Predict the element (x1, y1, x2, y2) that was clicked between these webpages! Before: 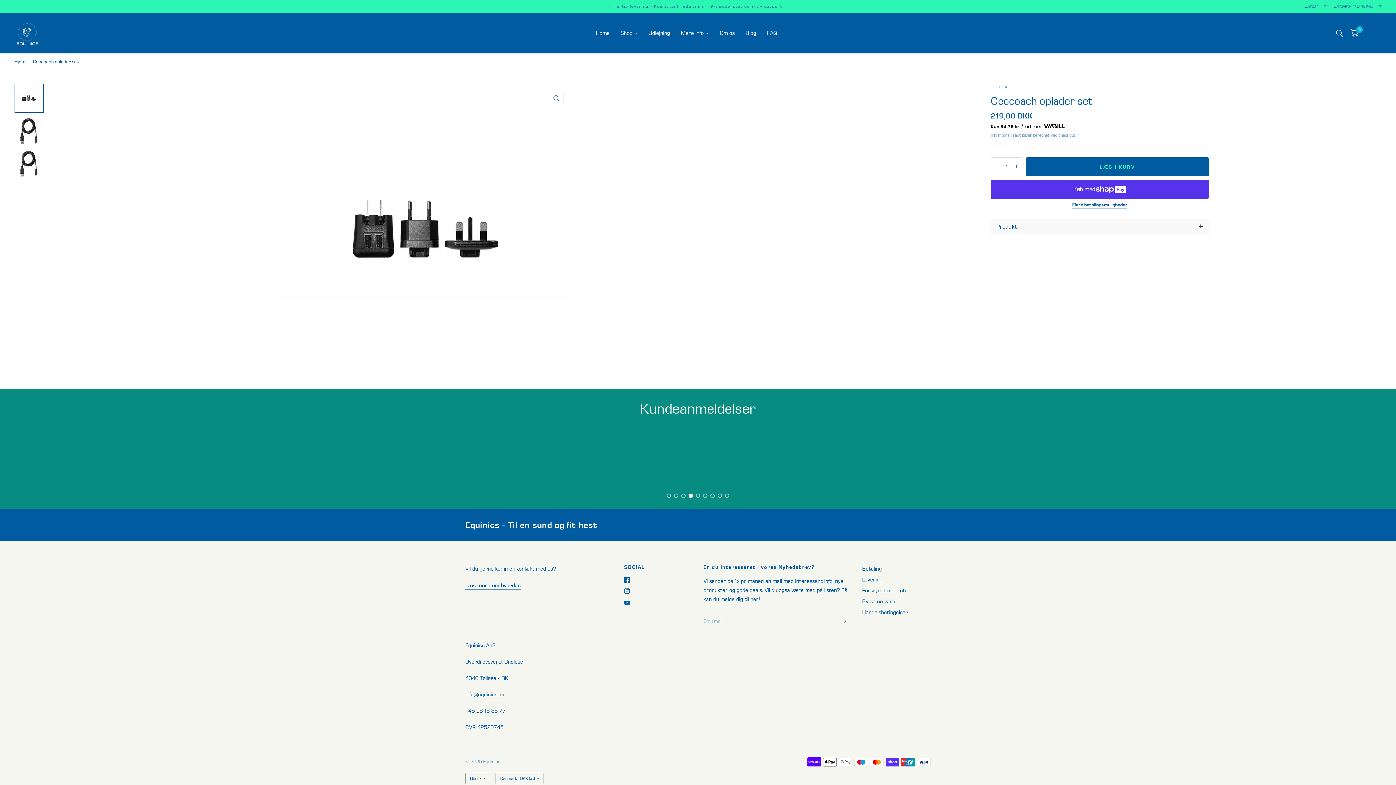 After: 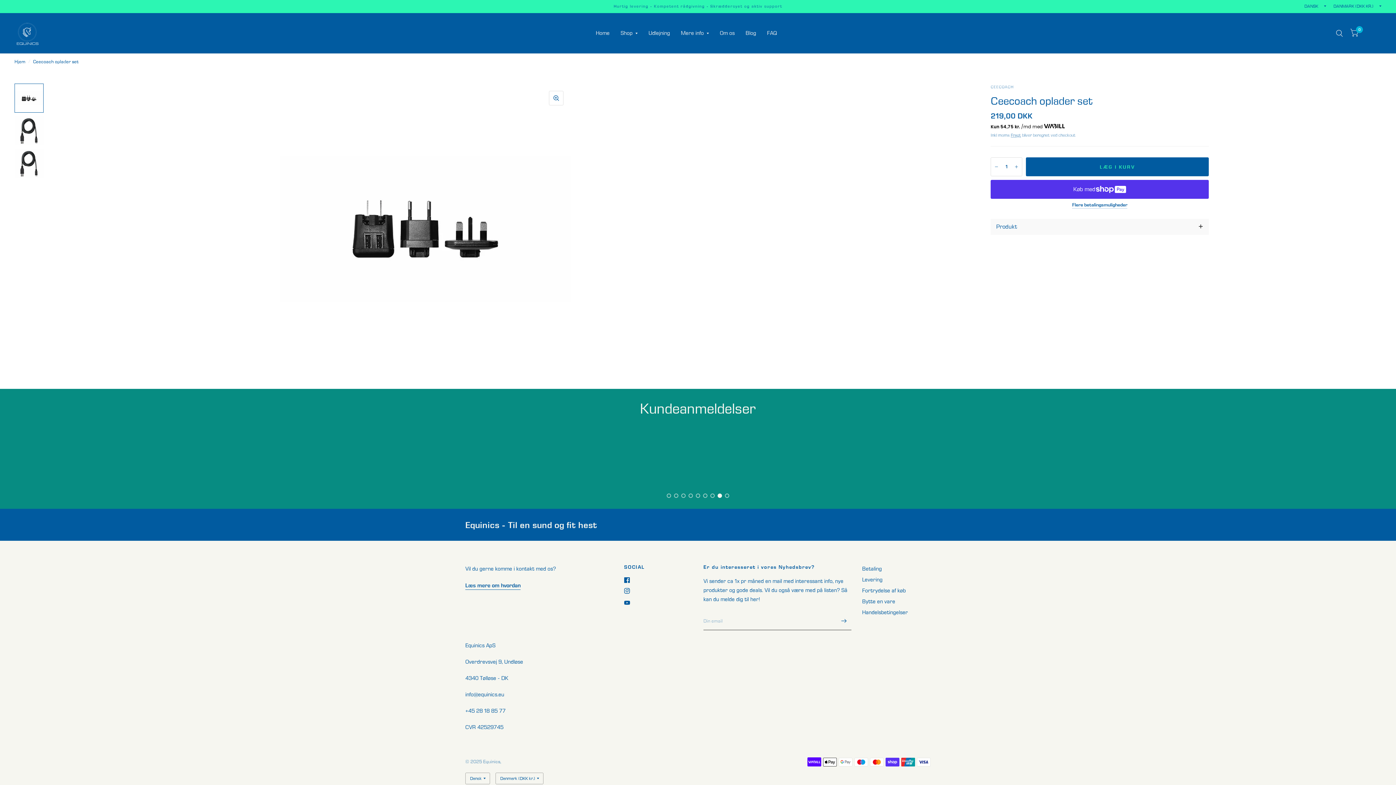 Action: bbox: (624, 601, 635, 605)